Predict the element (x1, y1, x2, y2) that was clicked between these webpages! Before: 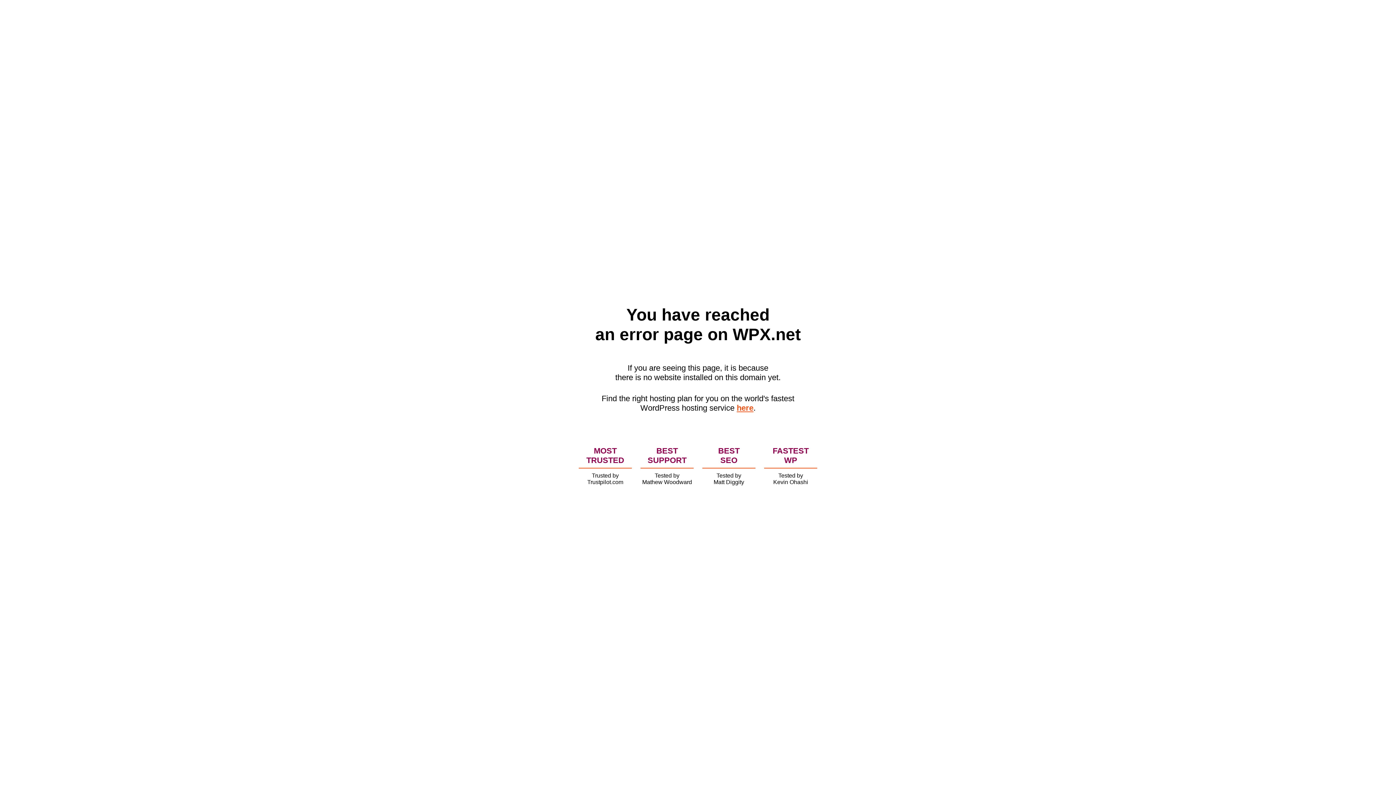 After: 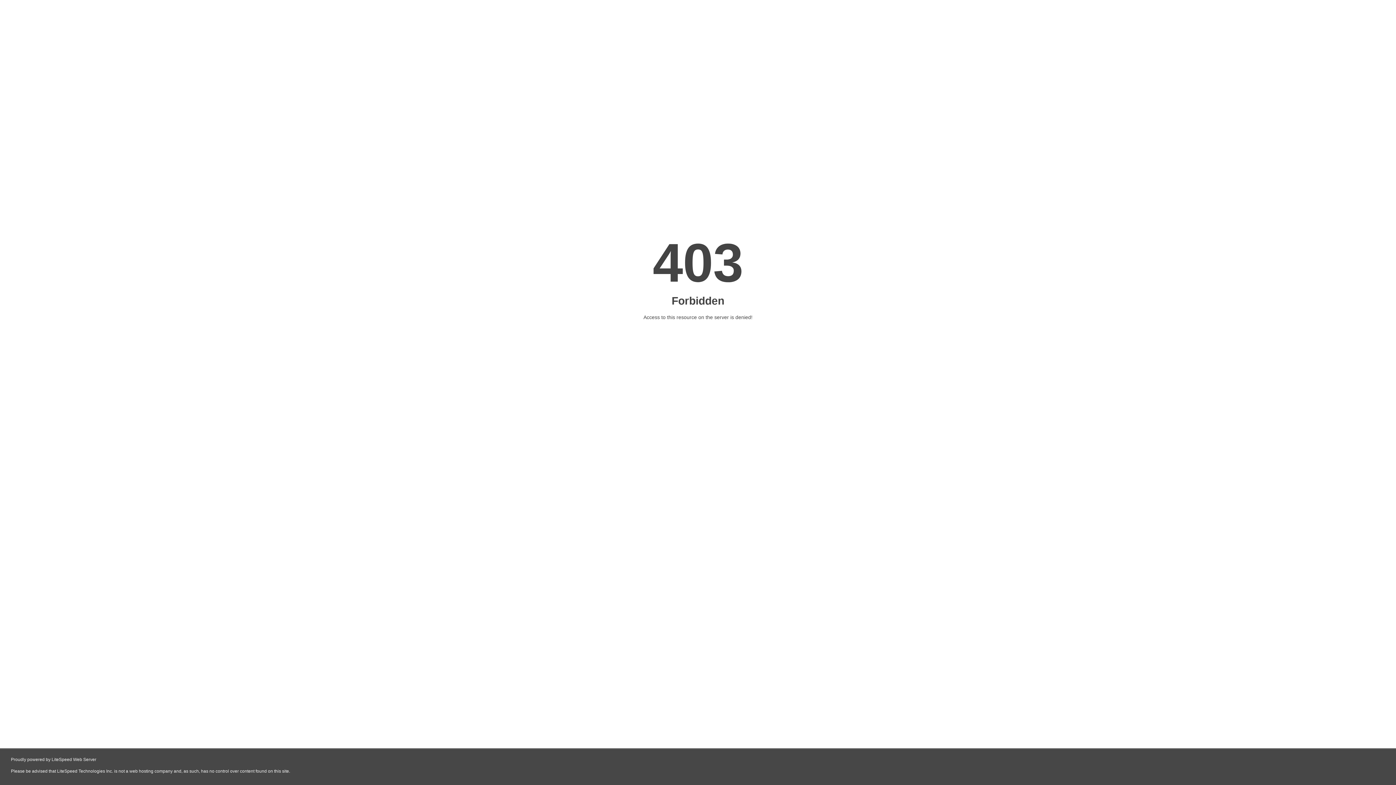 Action: label: here bbox: (736, 403, 753, 412)